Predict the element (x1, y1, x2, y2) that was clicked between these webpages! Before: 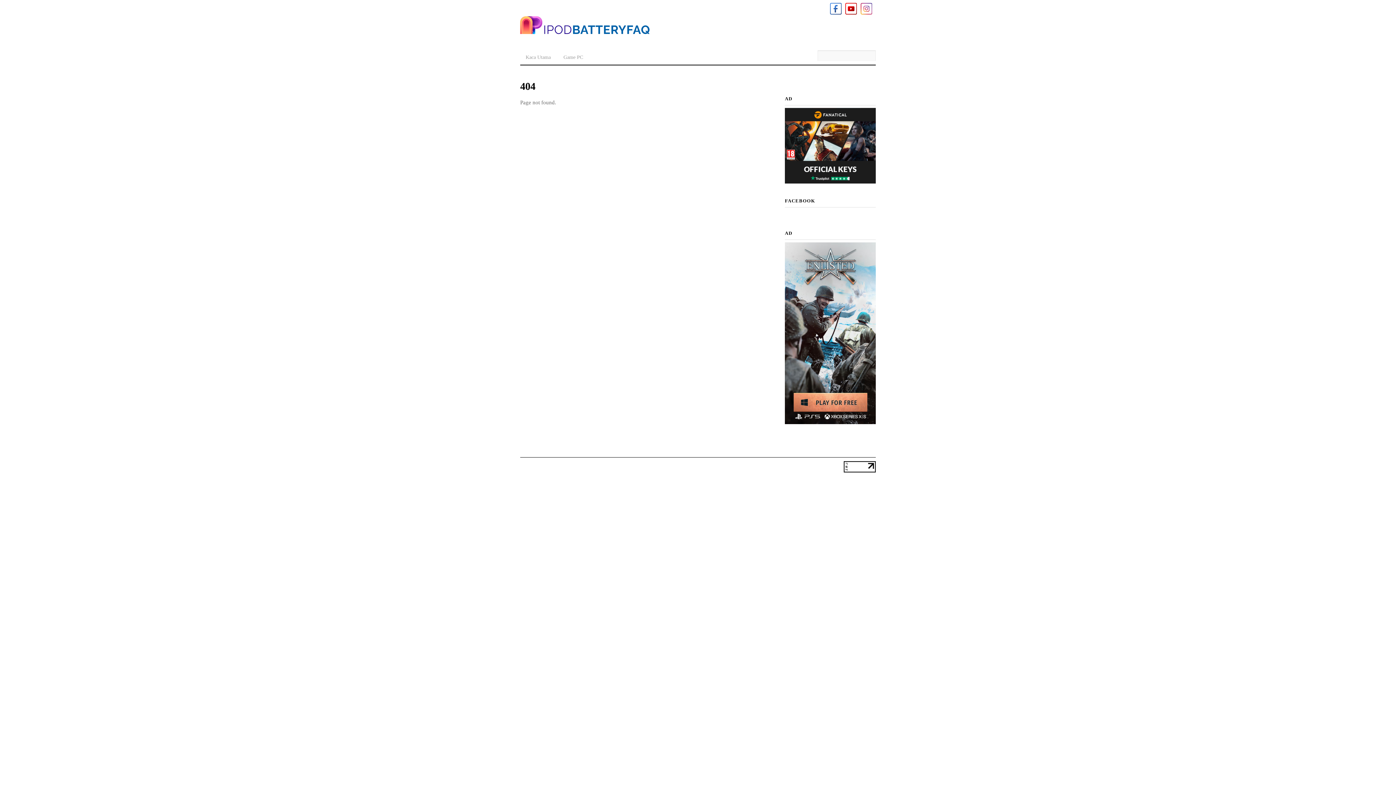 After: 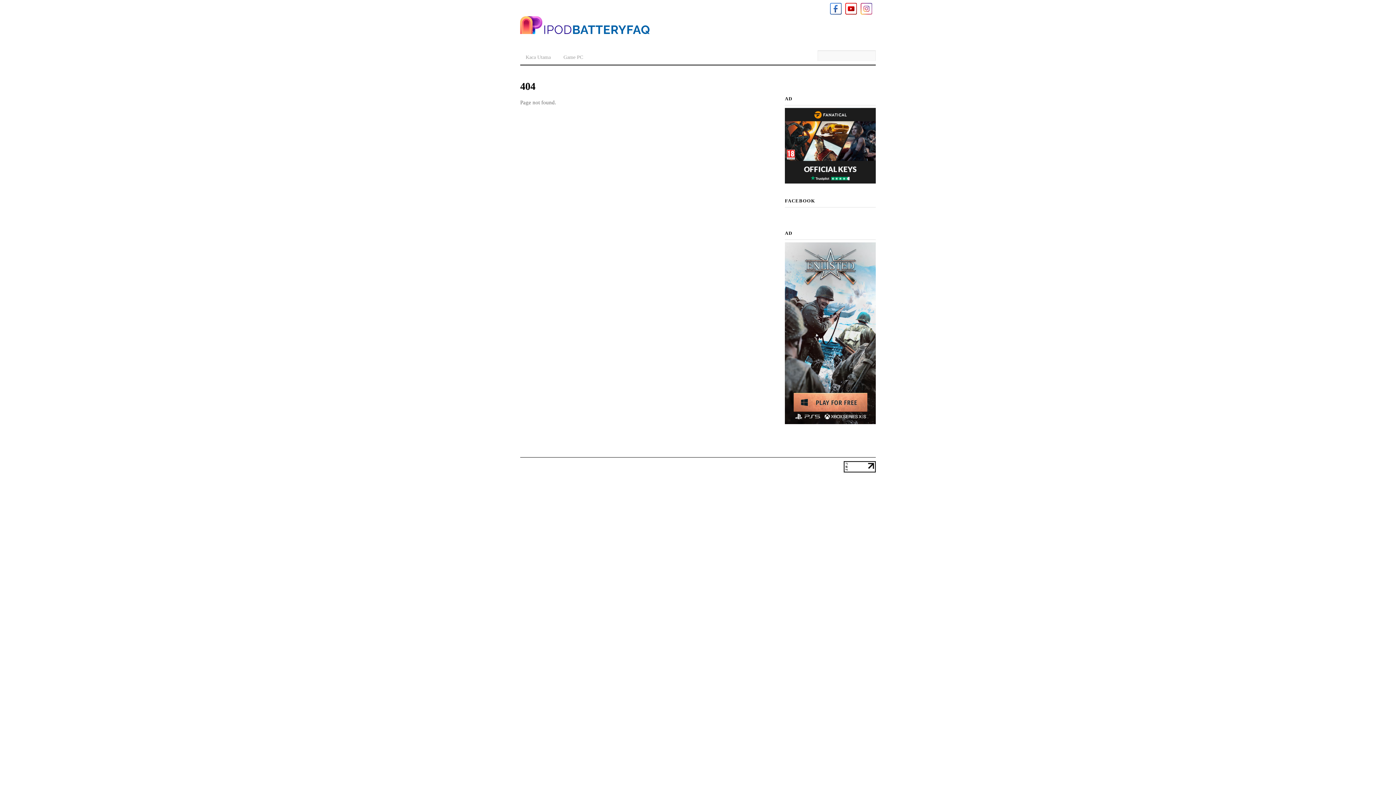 Action: bbox: (844, 468, 876, 473)